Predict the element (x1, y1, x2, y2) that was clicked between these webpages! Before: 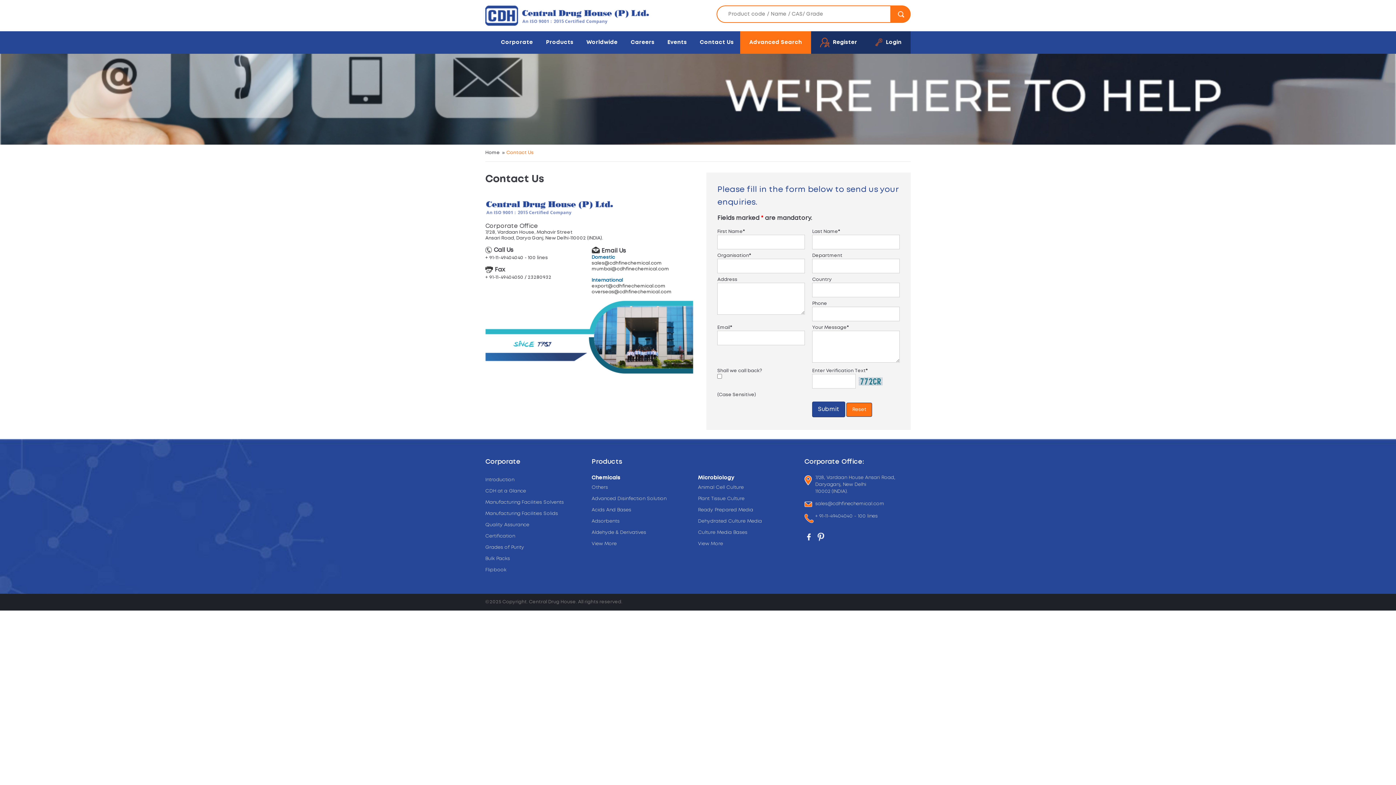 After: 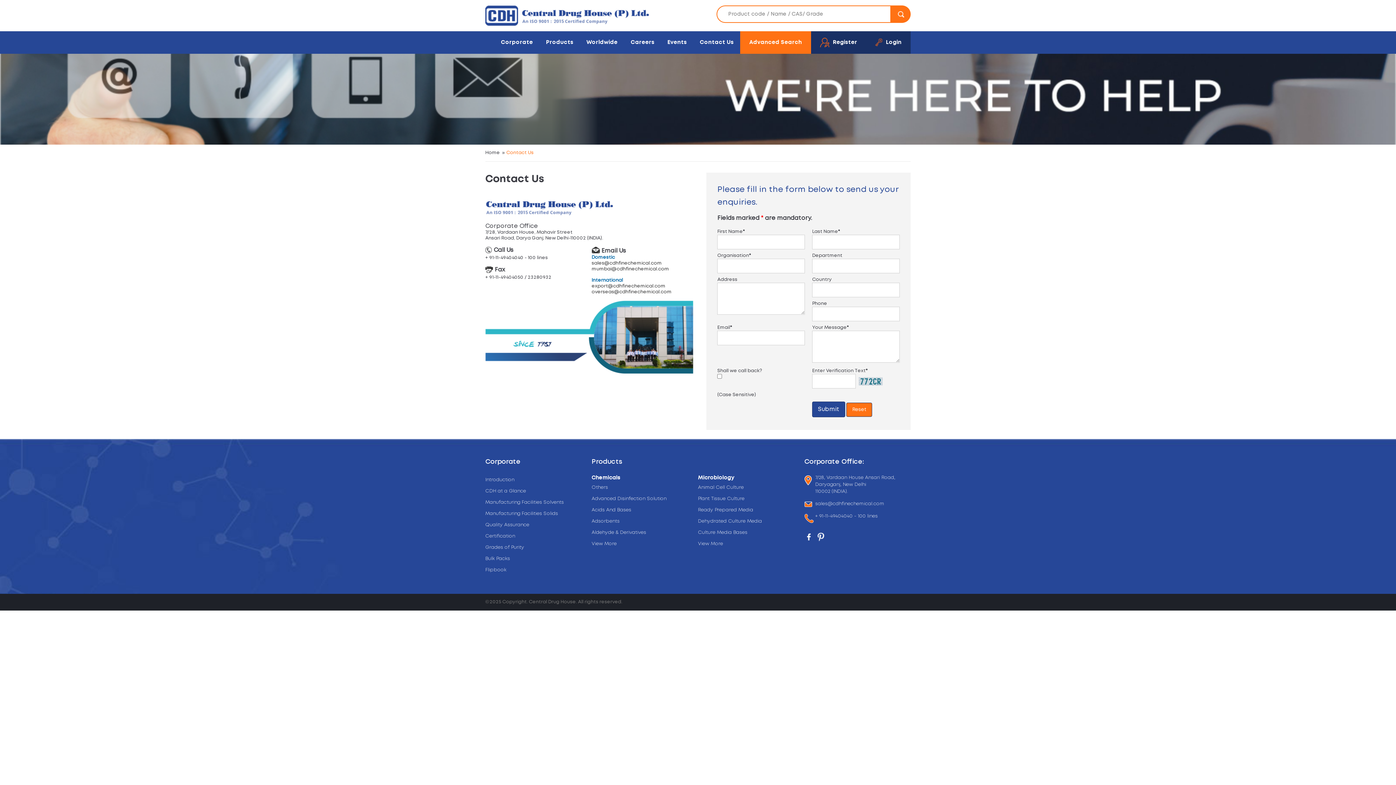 Action: label: sales@cdhfinechemical.com bbox: (591, 261, 662, 265)